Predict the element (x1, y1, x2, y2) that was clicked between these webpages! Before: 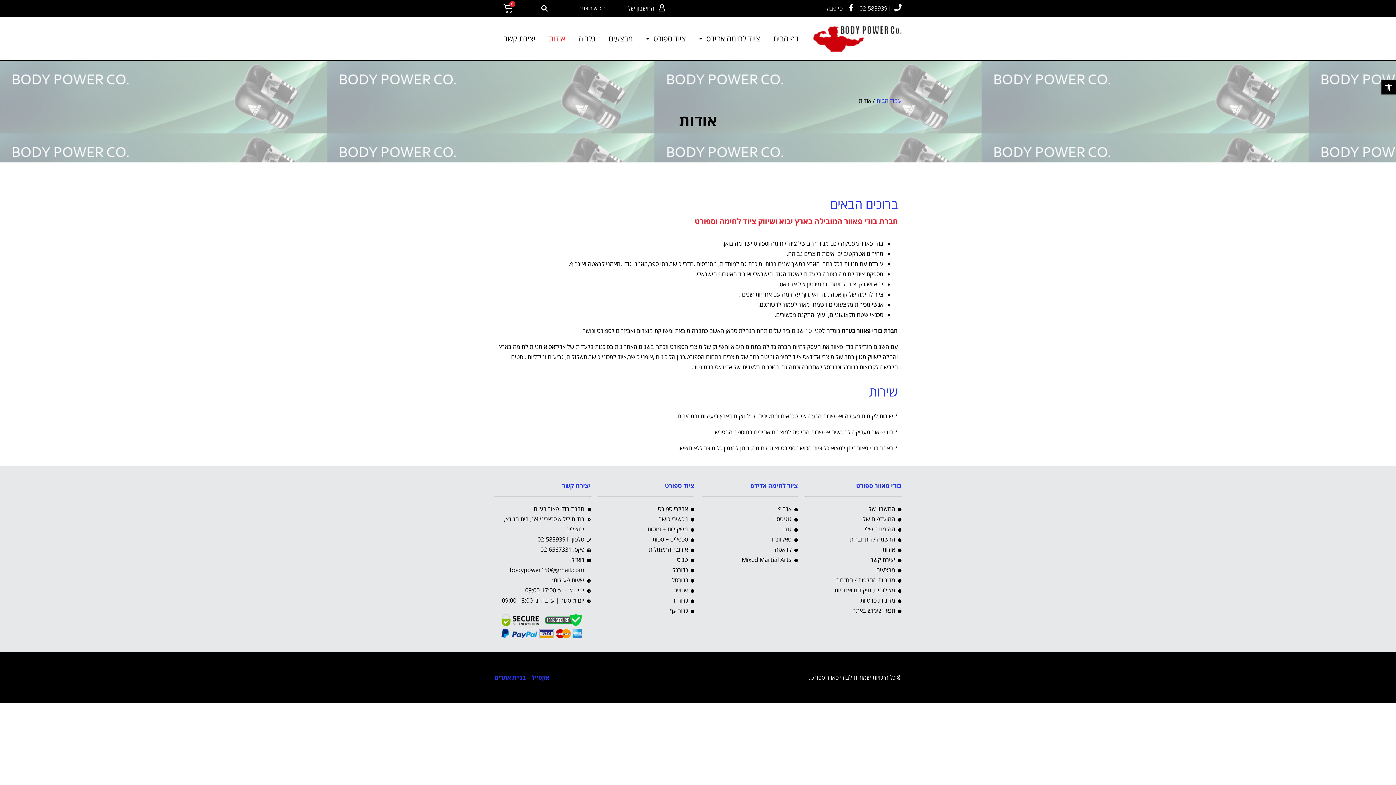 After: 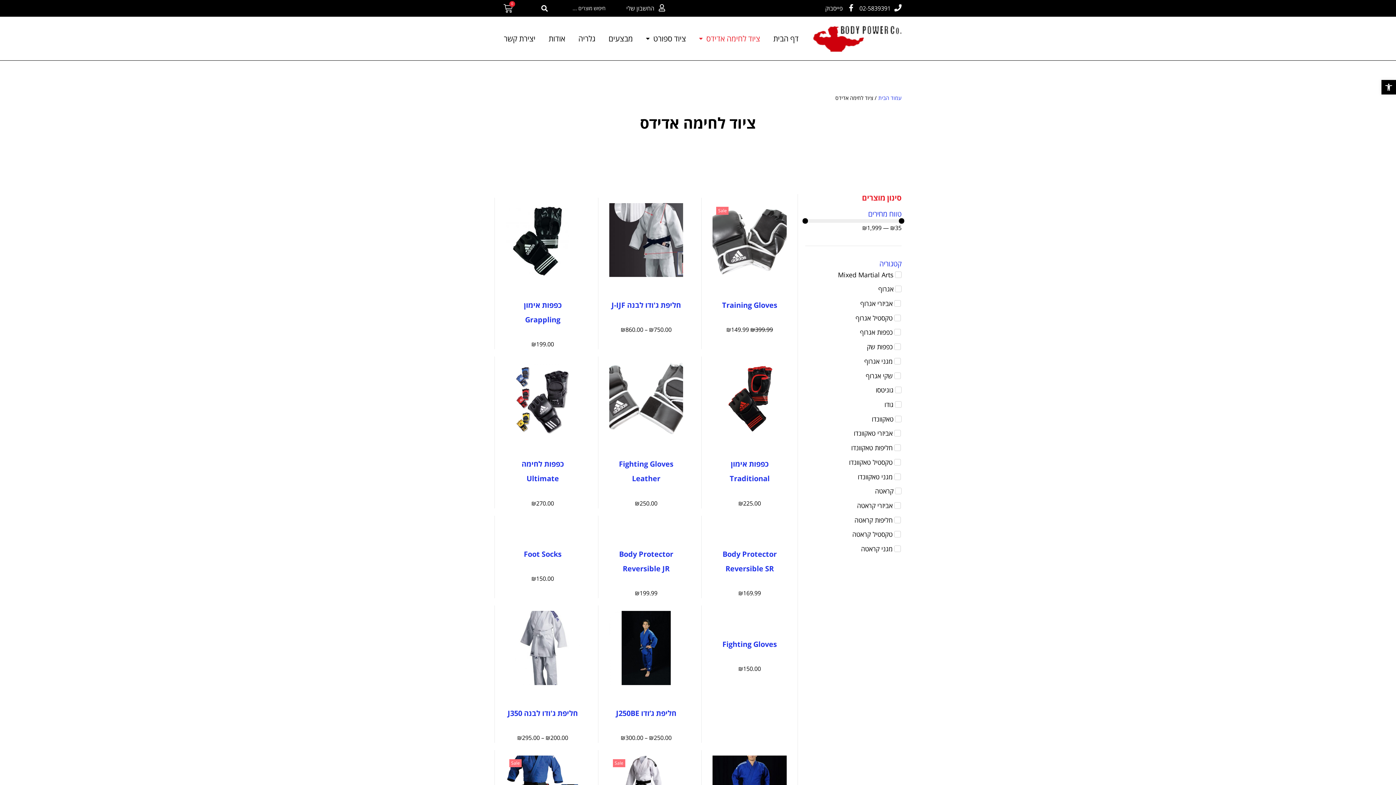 Action: bbox: (750, 481, 798, 490) label: ציוד לחימה אדידס